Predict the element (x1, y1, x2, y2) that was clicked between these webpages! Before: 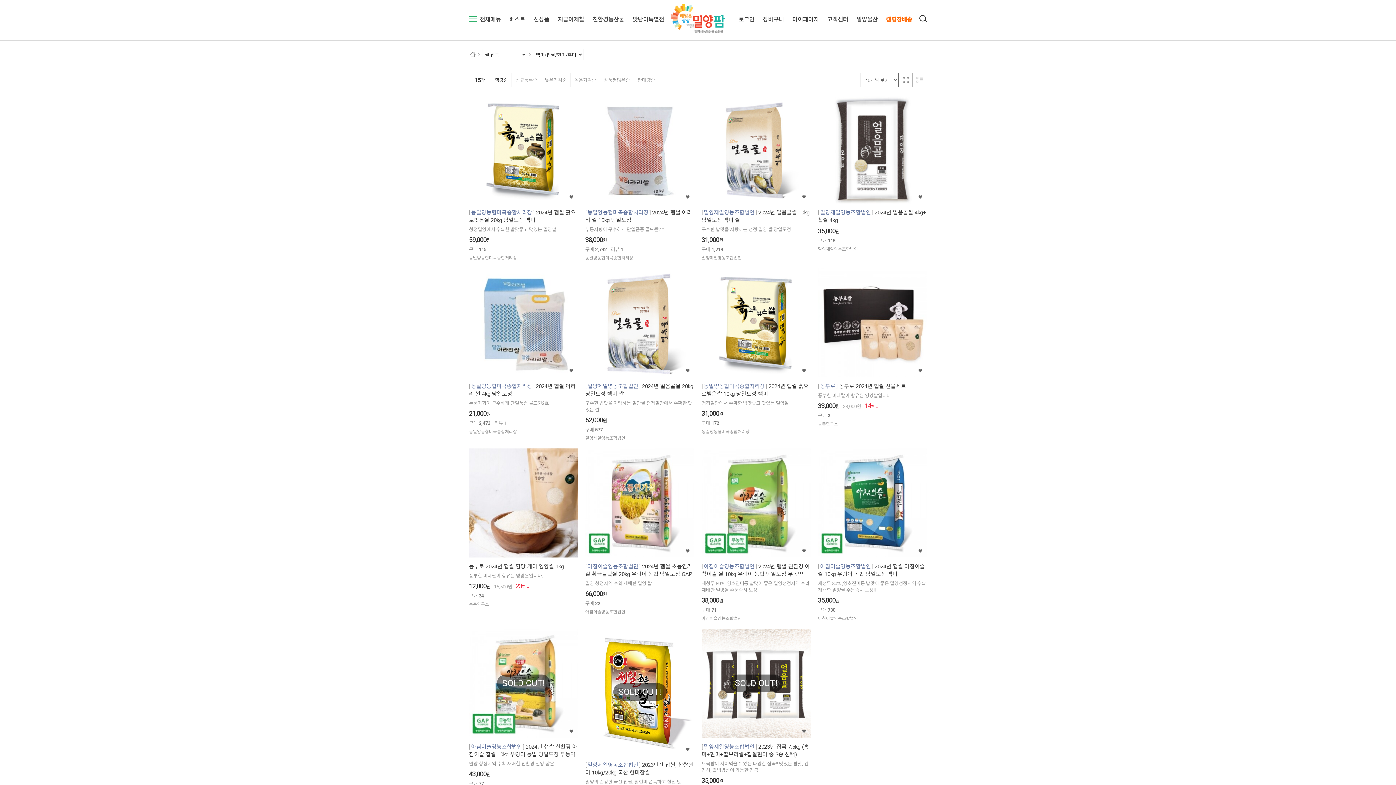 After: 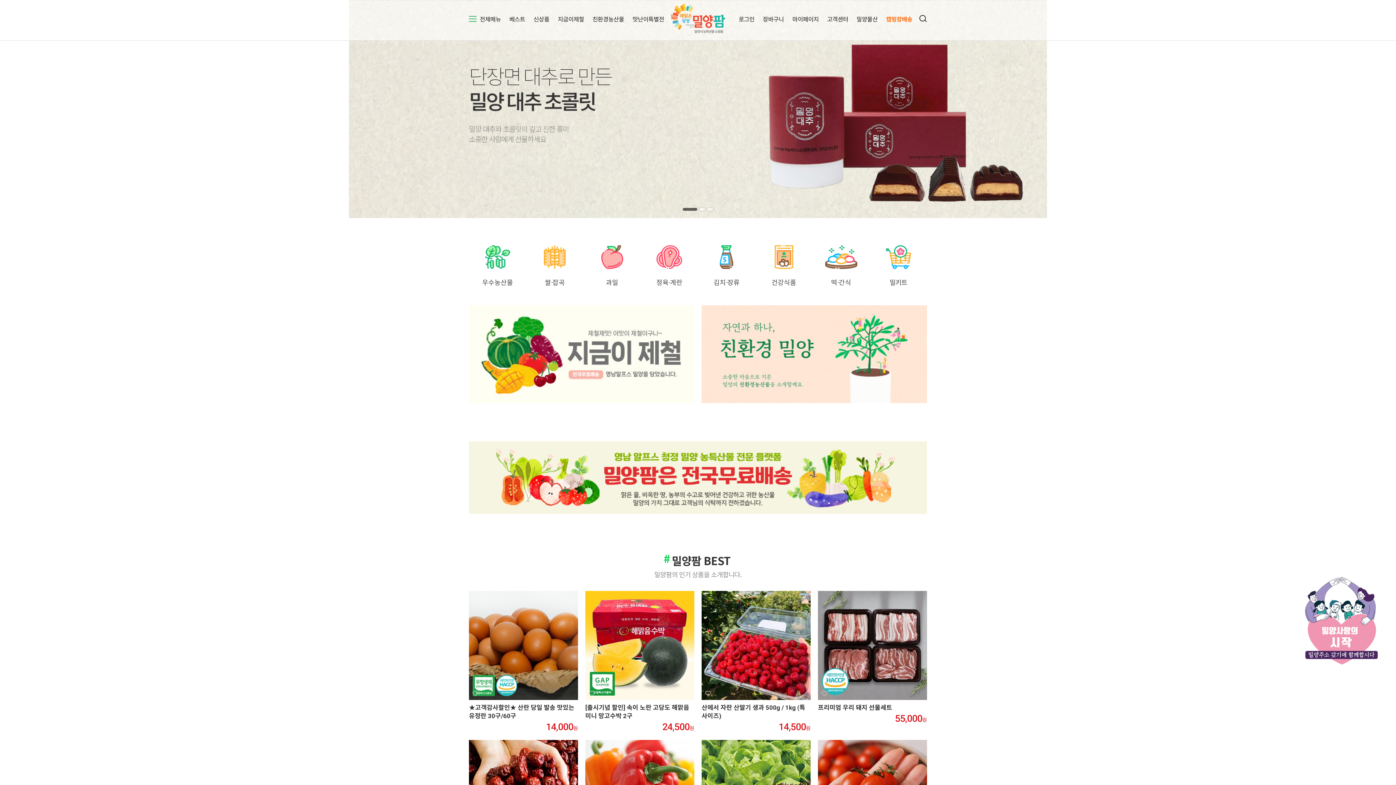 Action: label: 홈 bbox: (469, 48, 476, 60)